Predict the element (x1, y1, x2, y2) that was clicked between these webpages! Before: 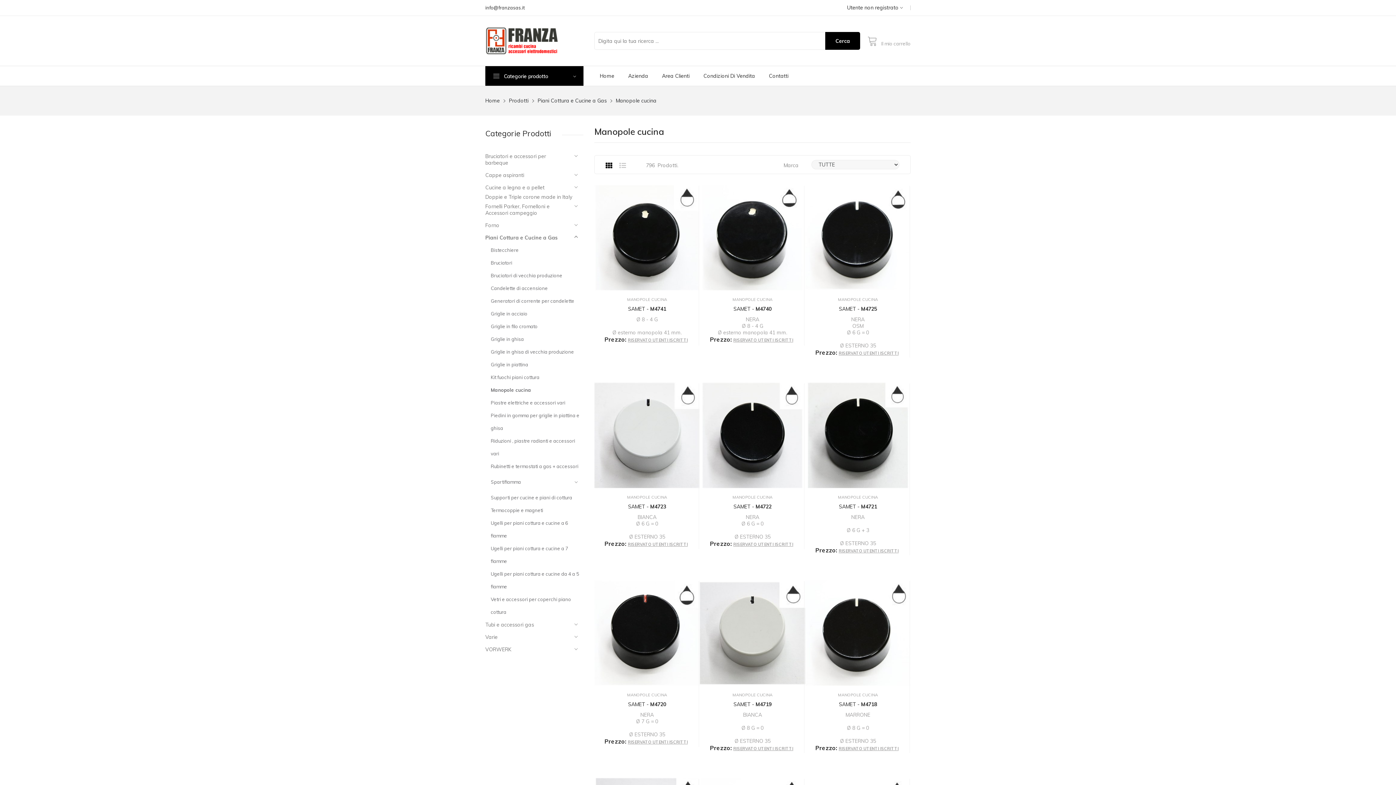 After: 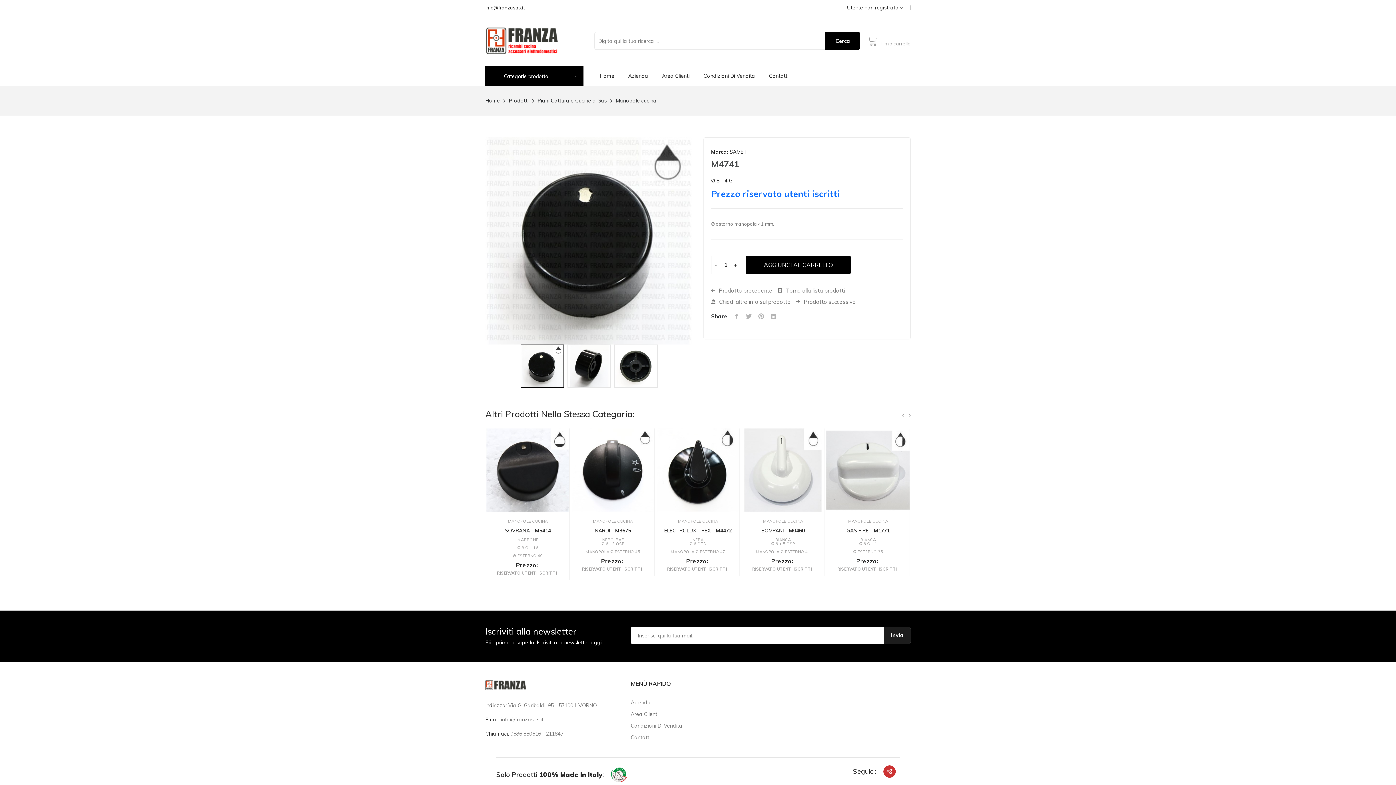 Action: bbox: (629, 351, 665, 364) label: DETTAGLI